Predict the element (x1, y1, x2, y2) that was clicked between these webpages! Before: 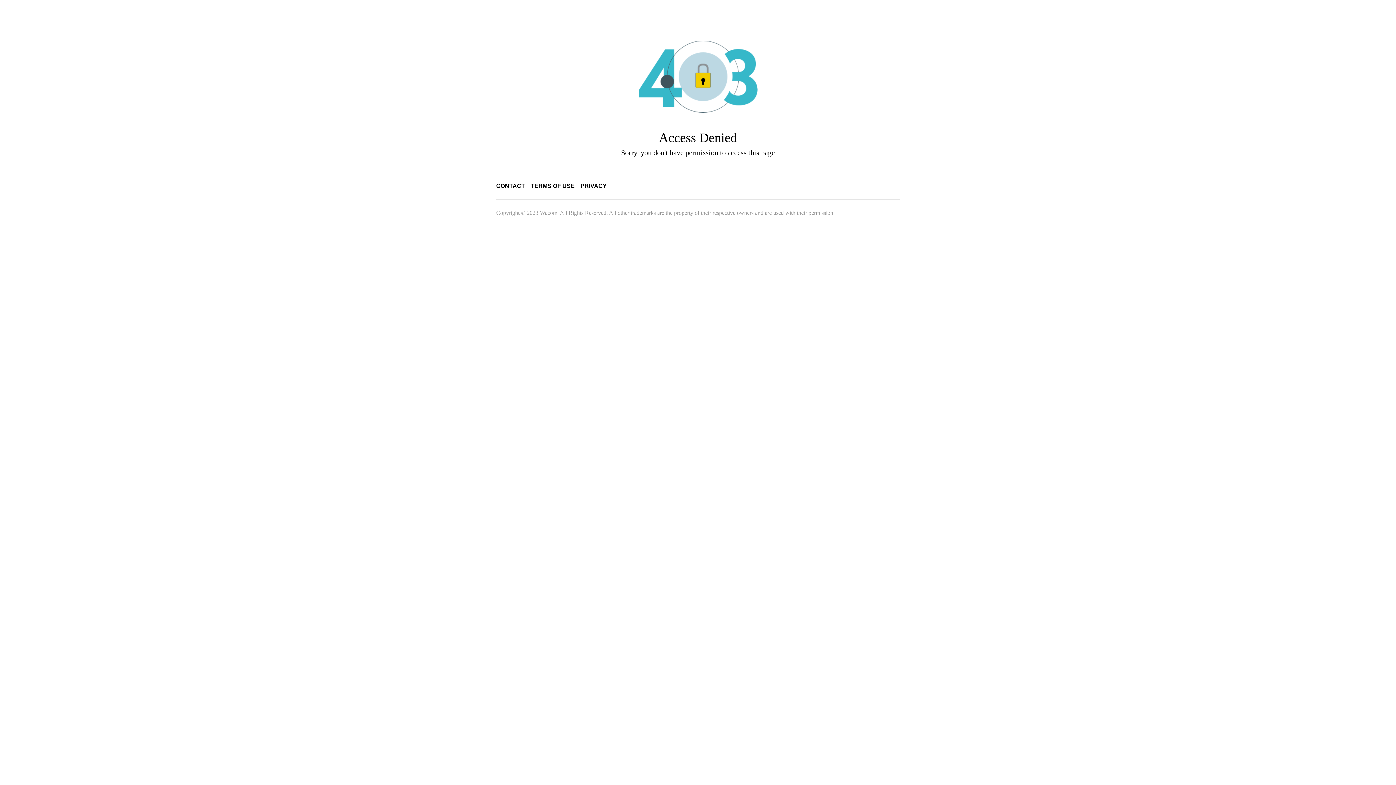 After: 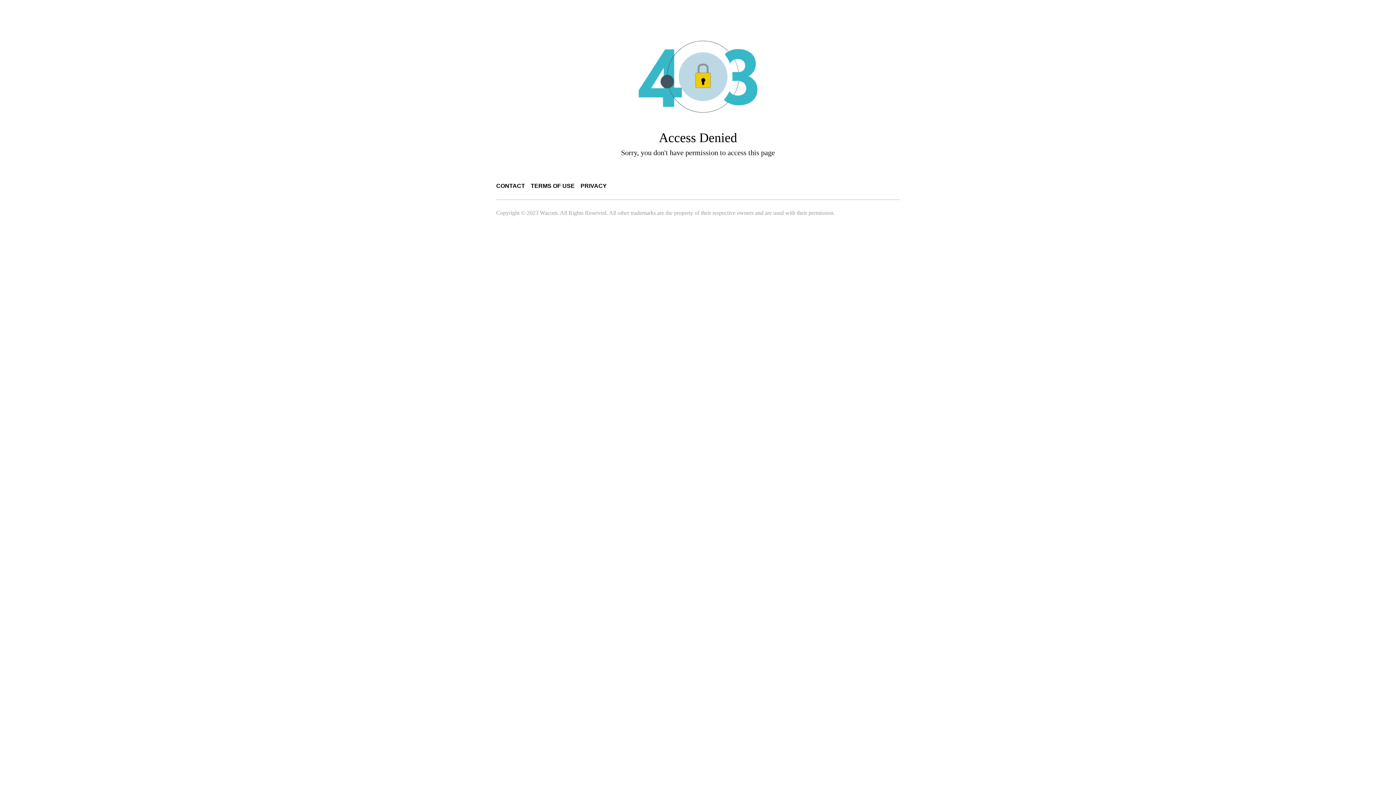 Action: bbox: (530, 182, 574, 189) label: TERMS OF USE